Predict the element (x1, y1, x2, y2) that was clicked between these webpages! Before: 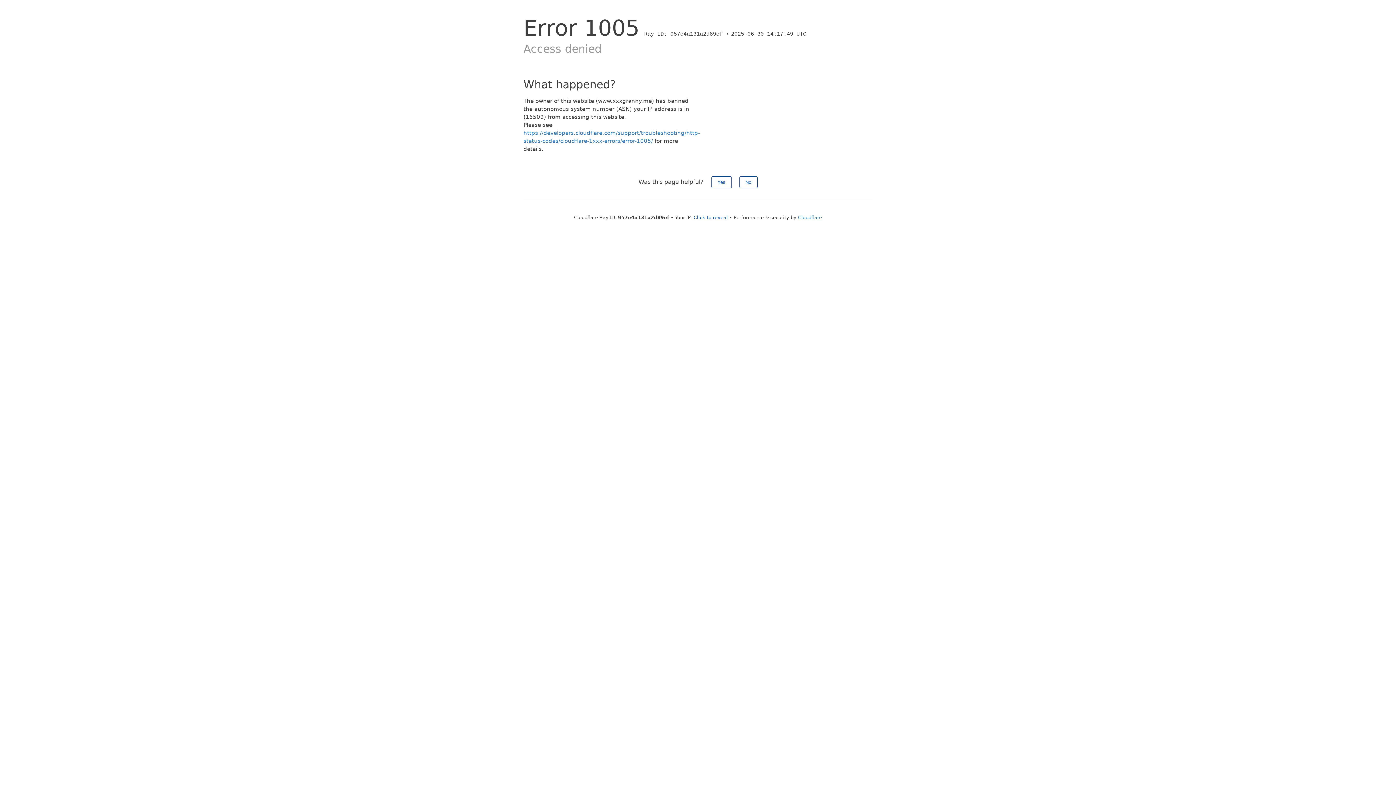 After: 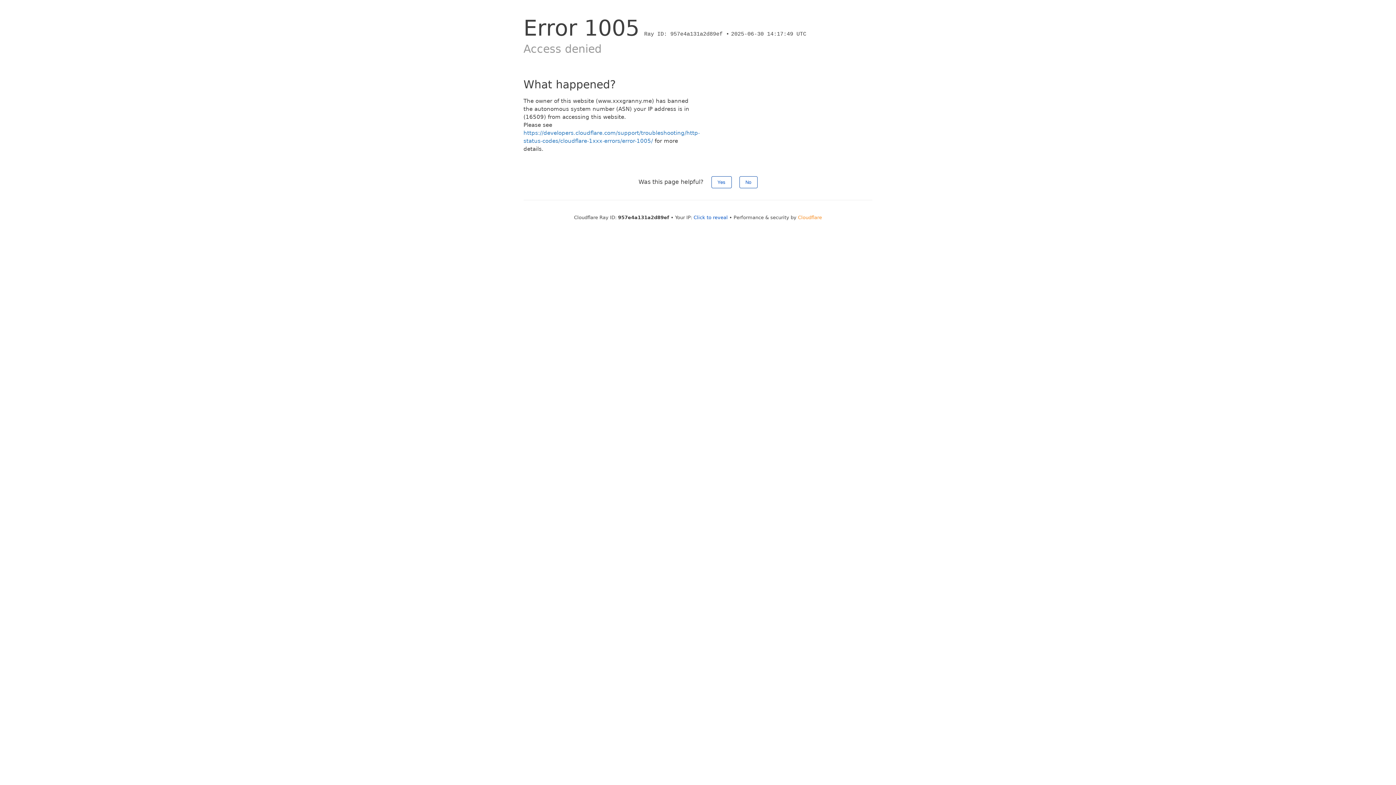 Action: bbox: (798, 214, 822, 220) label: Cloudflare